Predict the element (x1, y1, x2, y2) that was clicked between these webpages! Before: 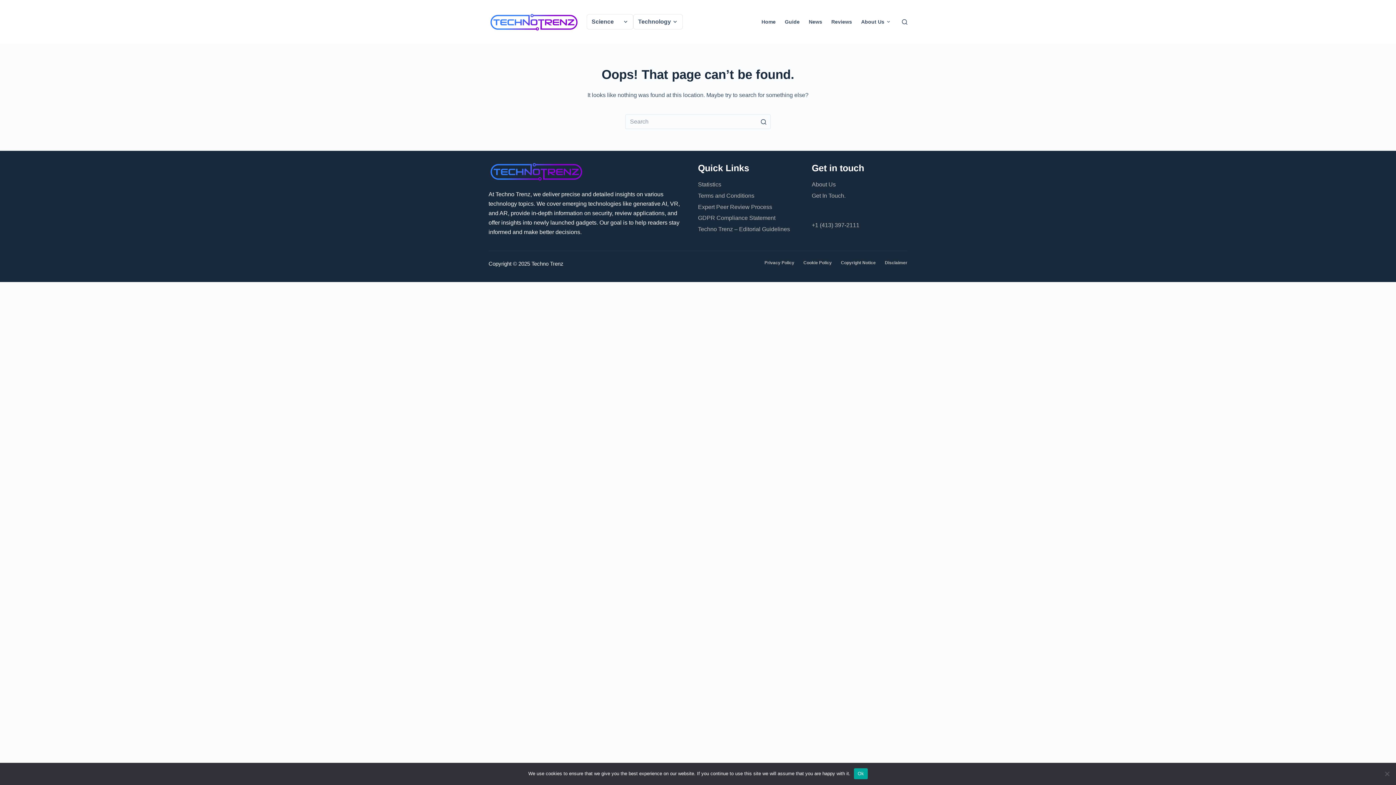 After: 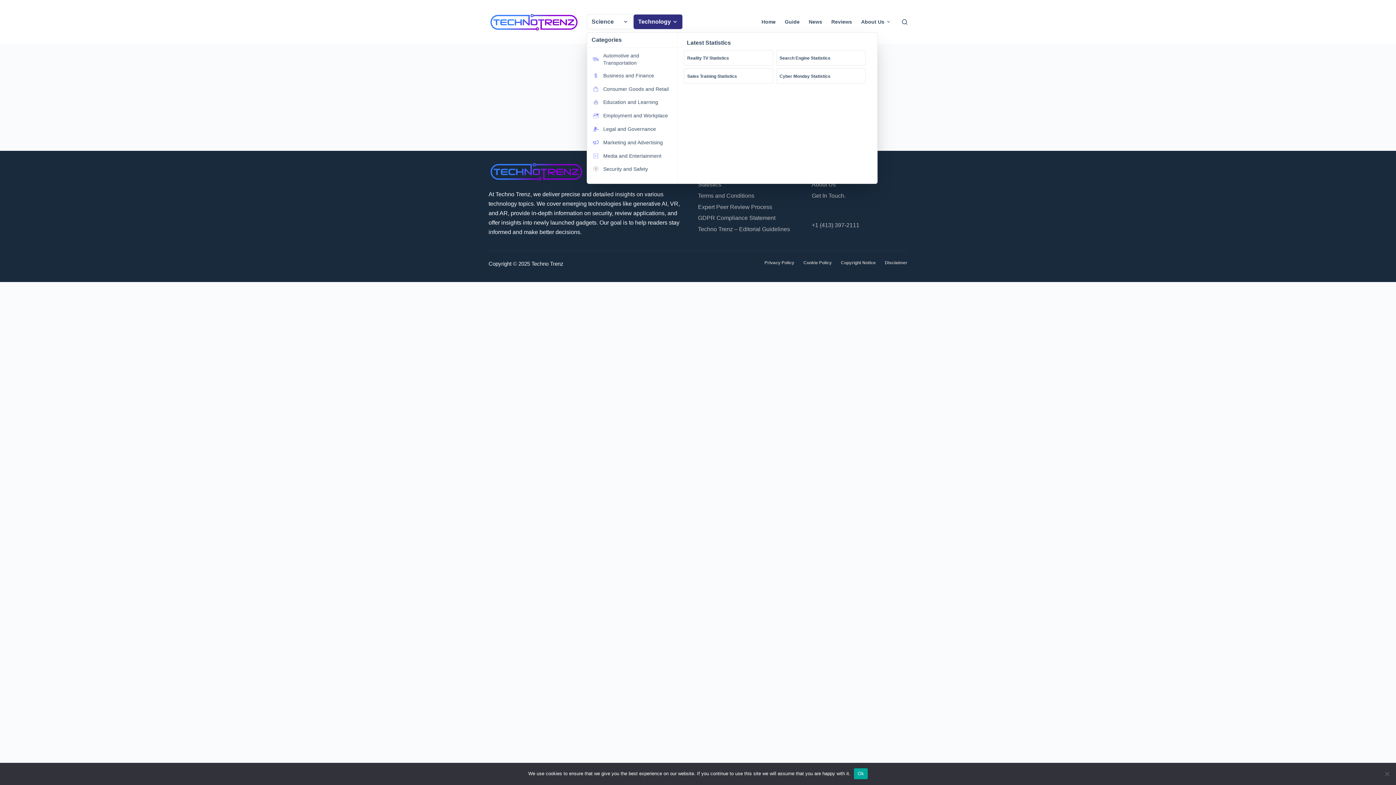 Action: label: Technology bbox: (633, 14, 683, 29)